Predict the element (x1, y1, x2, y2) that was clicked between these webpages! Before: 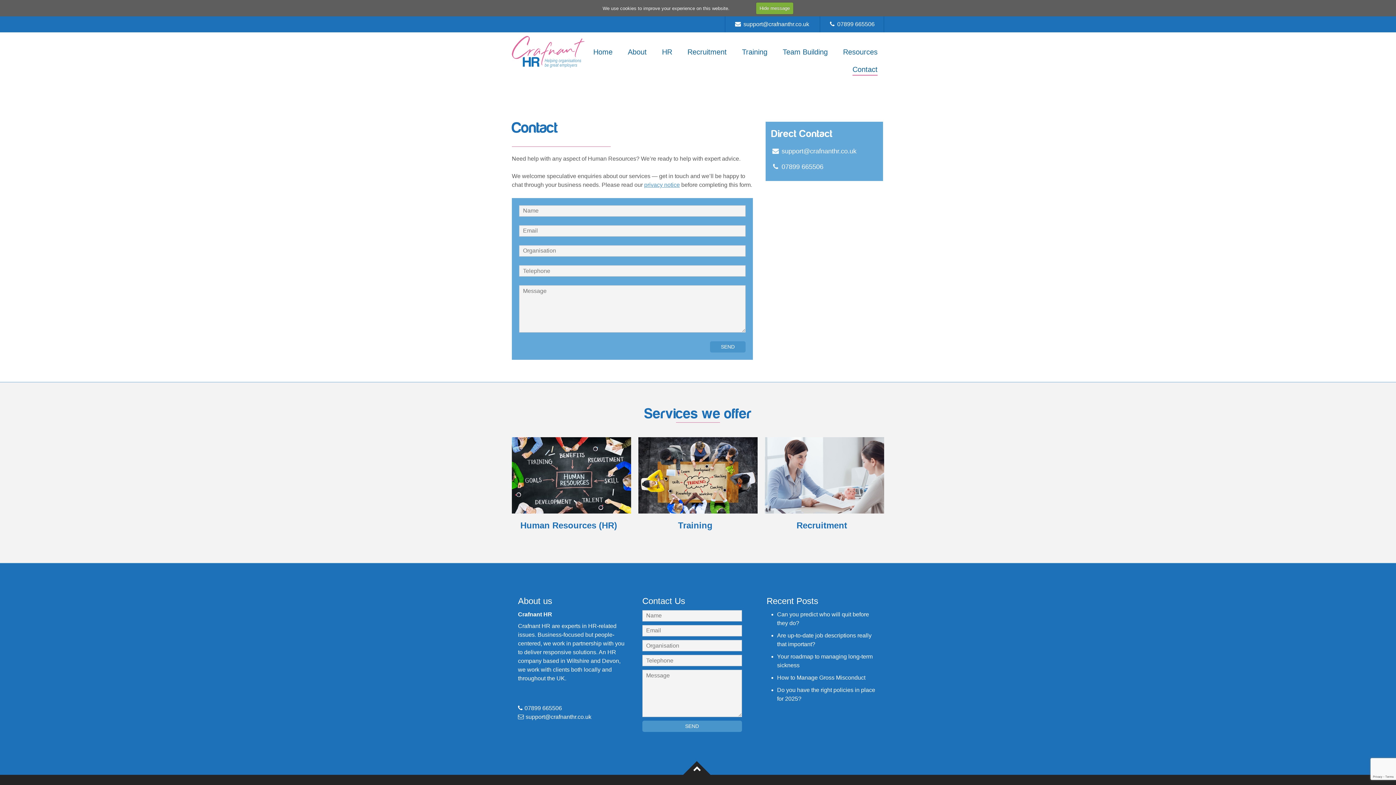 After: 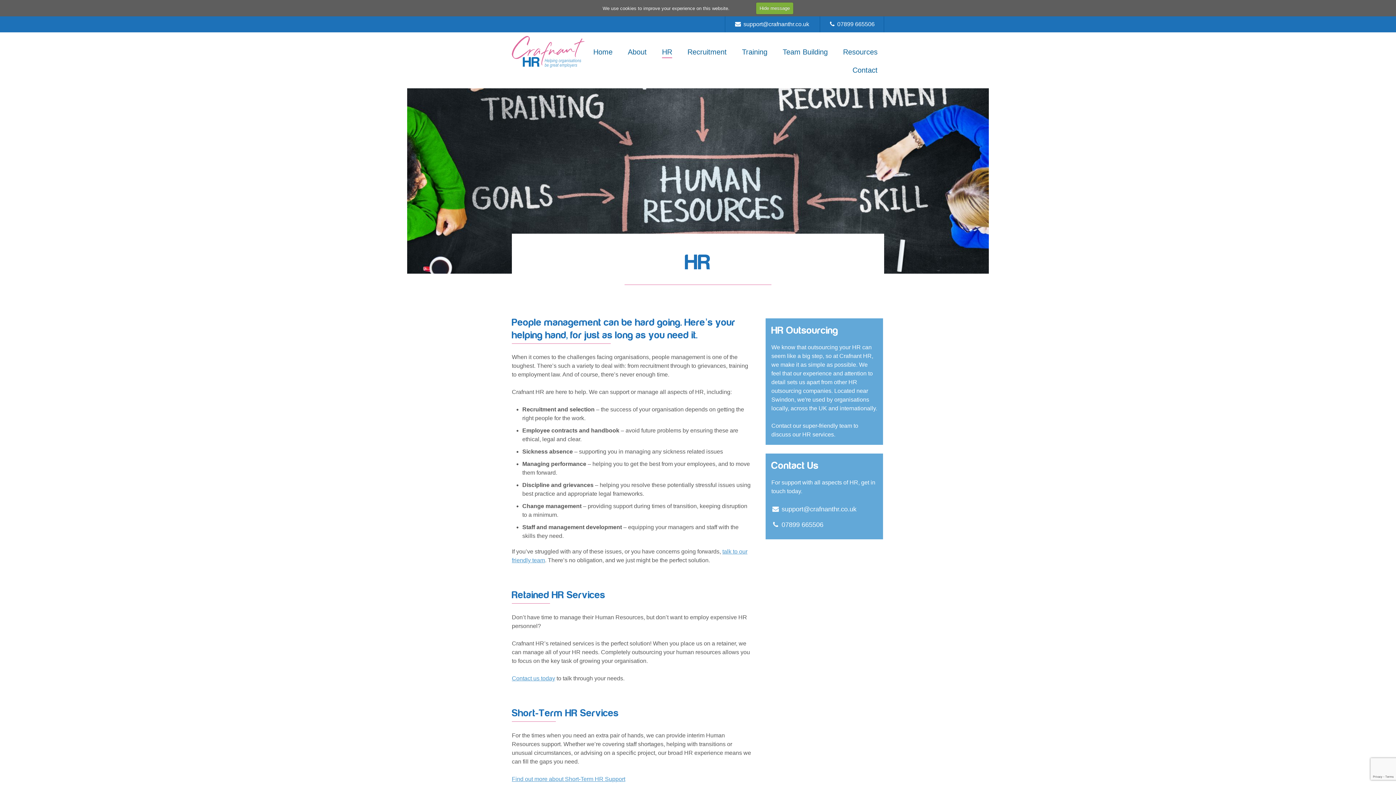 Action: bbox: (512, 437, 631, 513)